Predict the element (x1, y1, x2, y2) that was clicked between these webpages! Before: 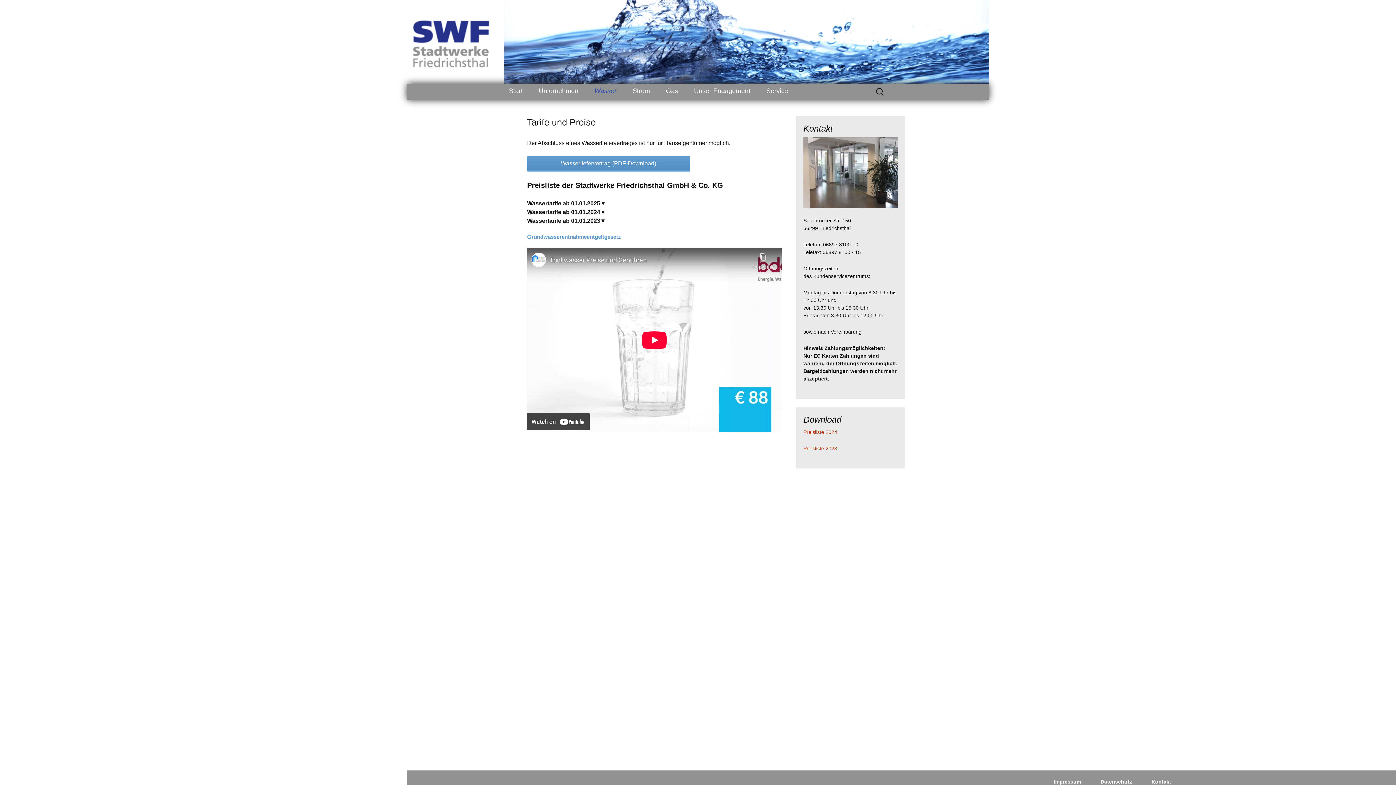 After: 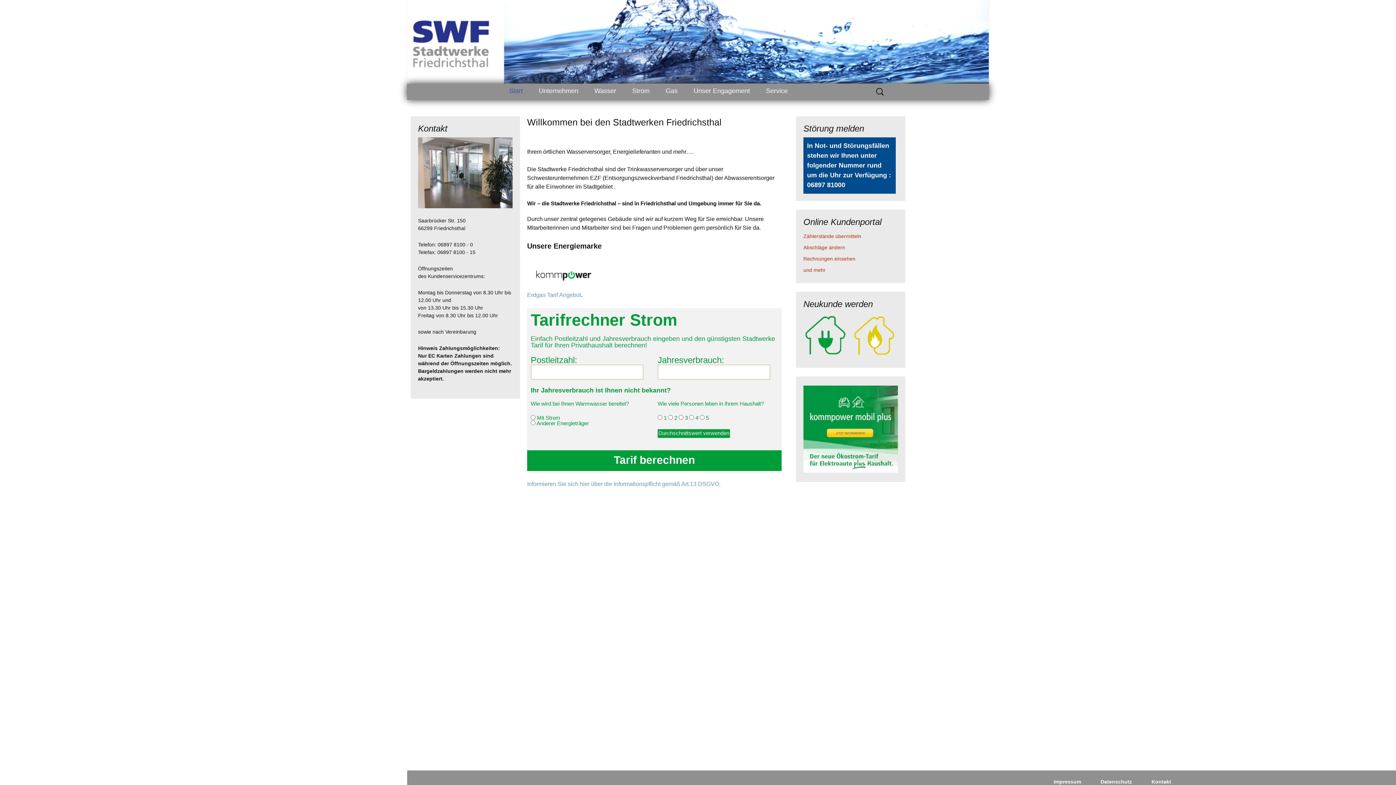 Action: bbox: (407, 0, 505, 83)